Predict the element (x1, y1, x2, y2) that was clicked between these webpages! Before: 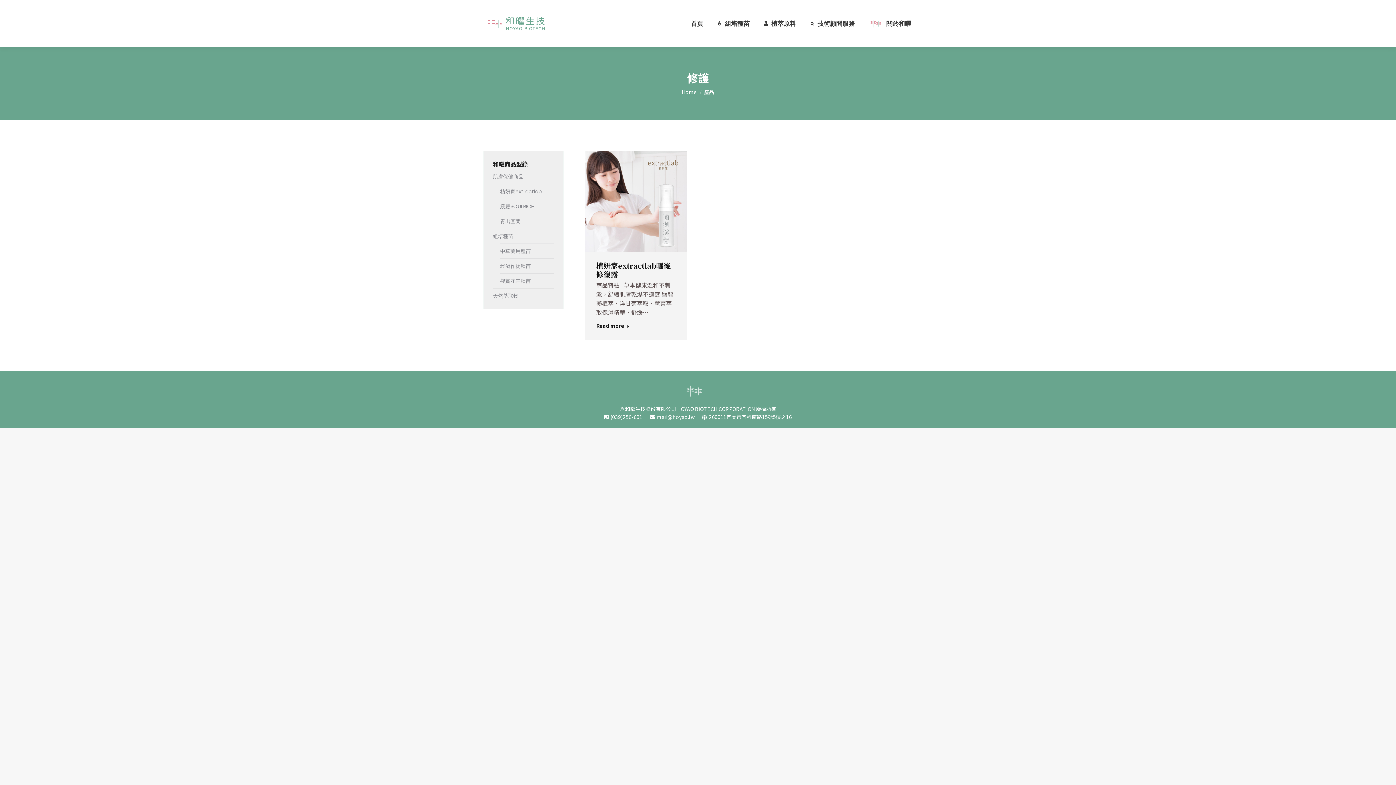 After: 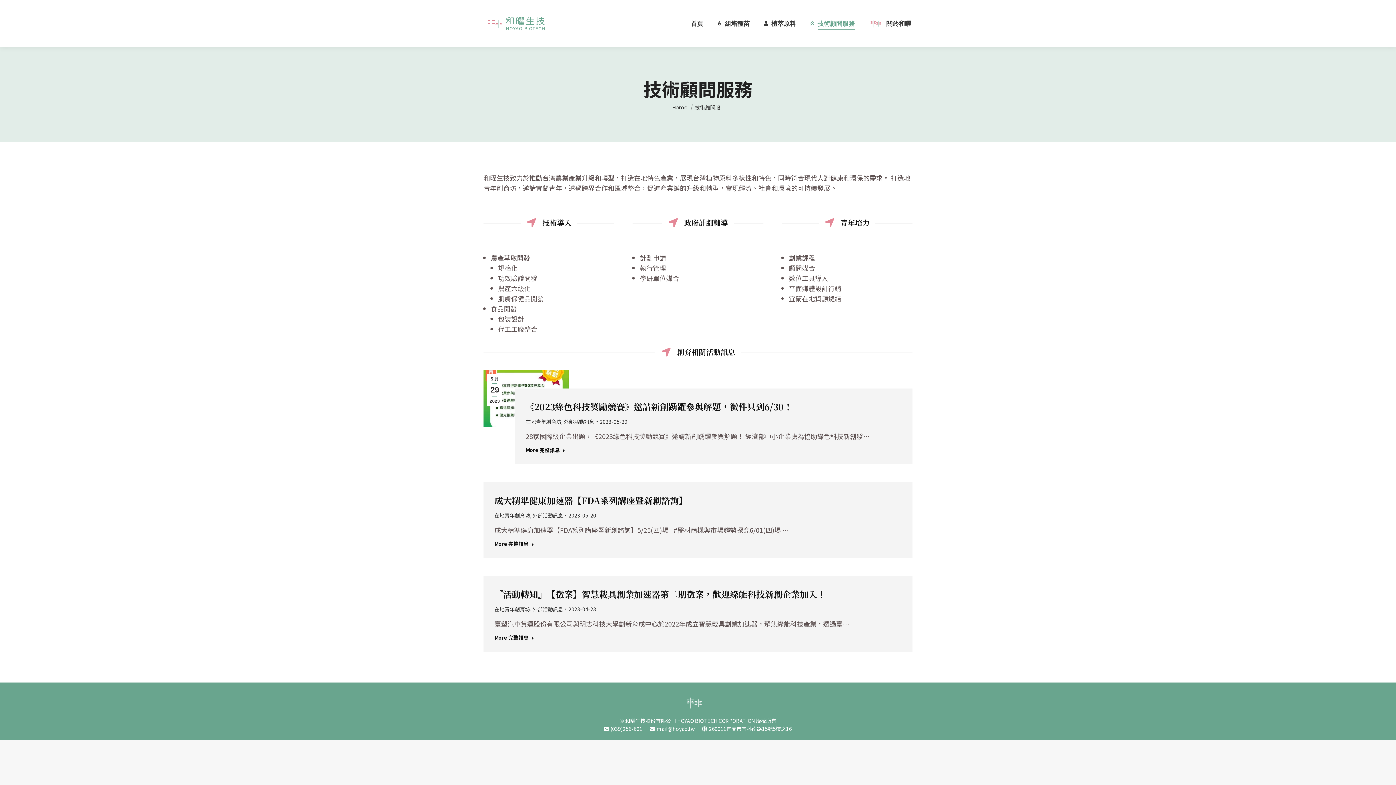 Action: bbox: (807, 18, 856, 28) label: 技術顧問服務